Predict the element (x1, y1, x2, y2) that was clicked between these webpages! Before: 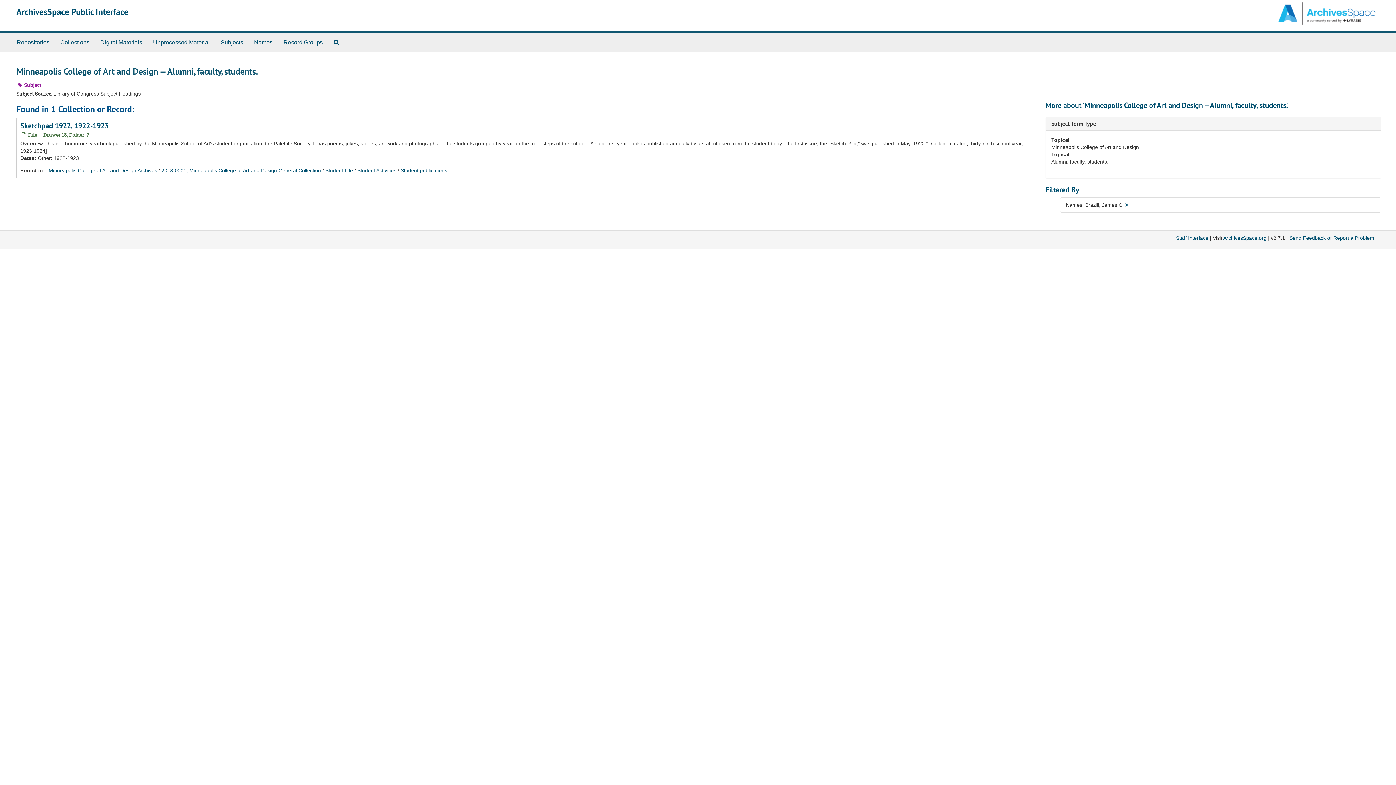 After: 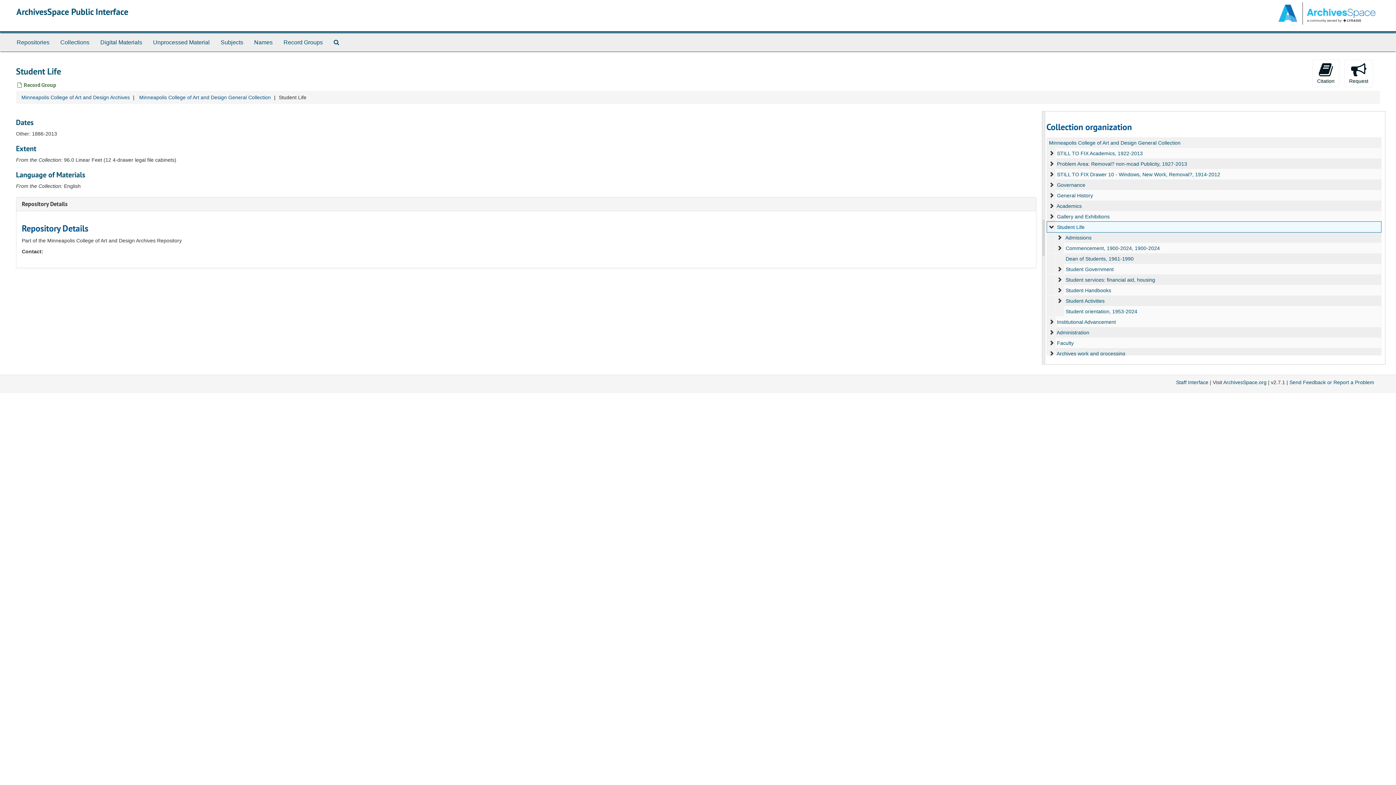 Action: bbox: (325, 167, 353, 173) label: Student Life